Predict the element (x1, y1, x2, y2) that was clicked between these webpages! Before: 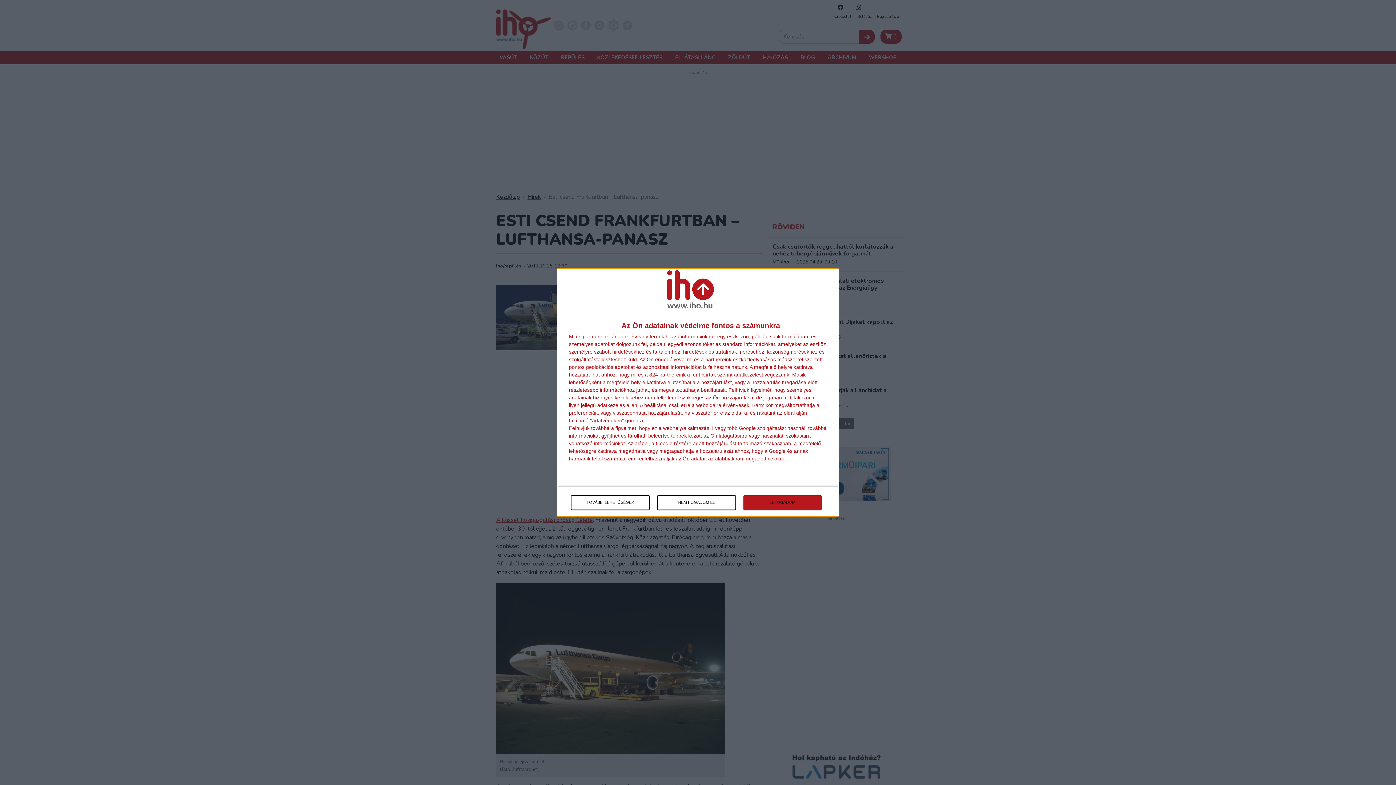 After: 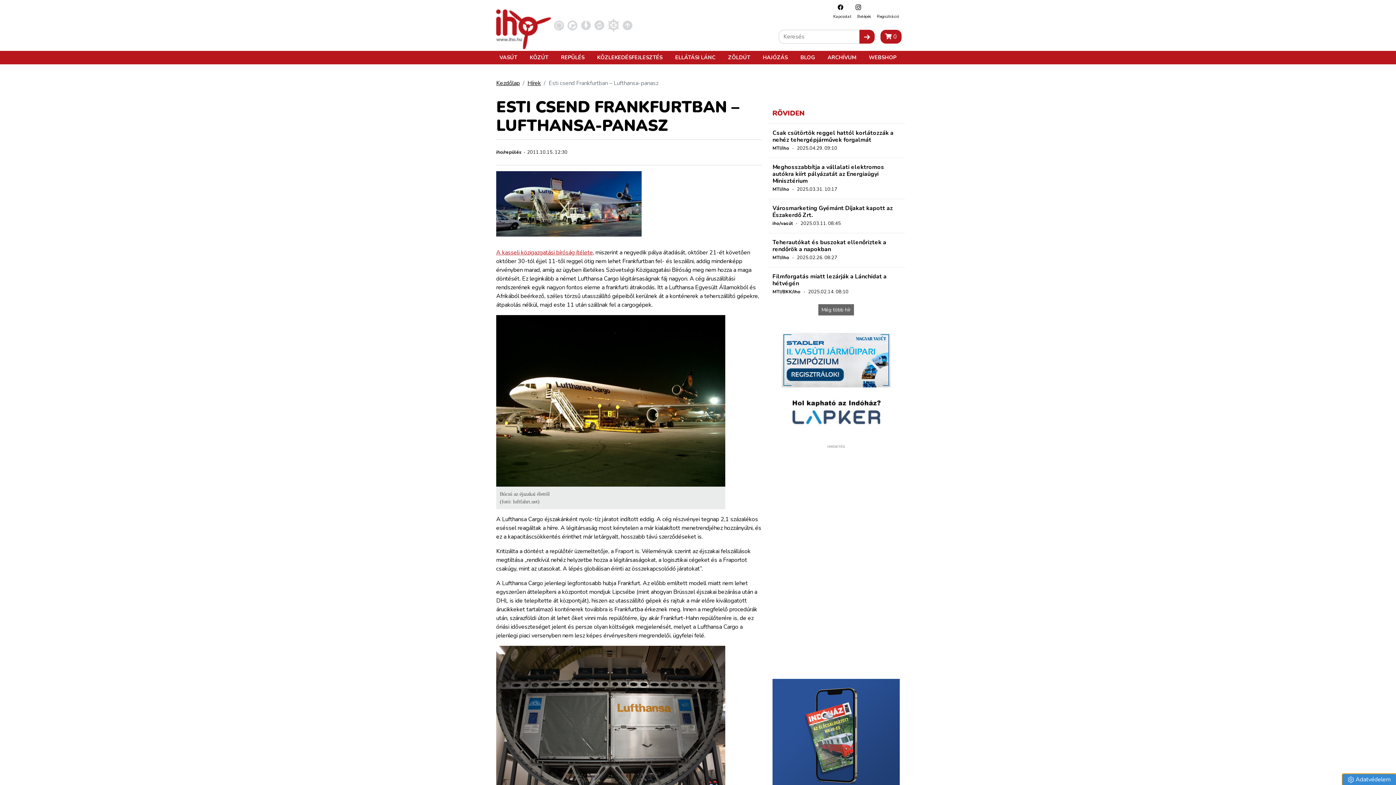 Action: label: NEM FOGADOM EL bbox: (657, 495, 736, 510)